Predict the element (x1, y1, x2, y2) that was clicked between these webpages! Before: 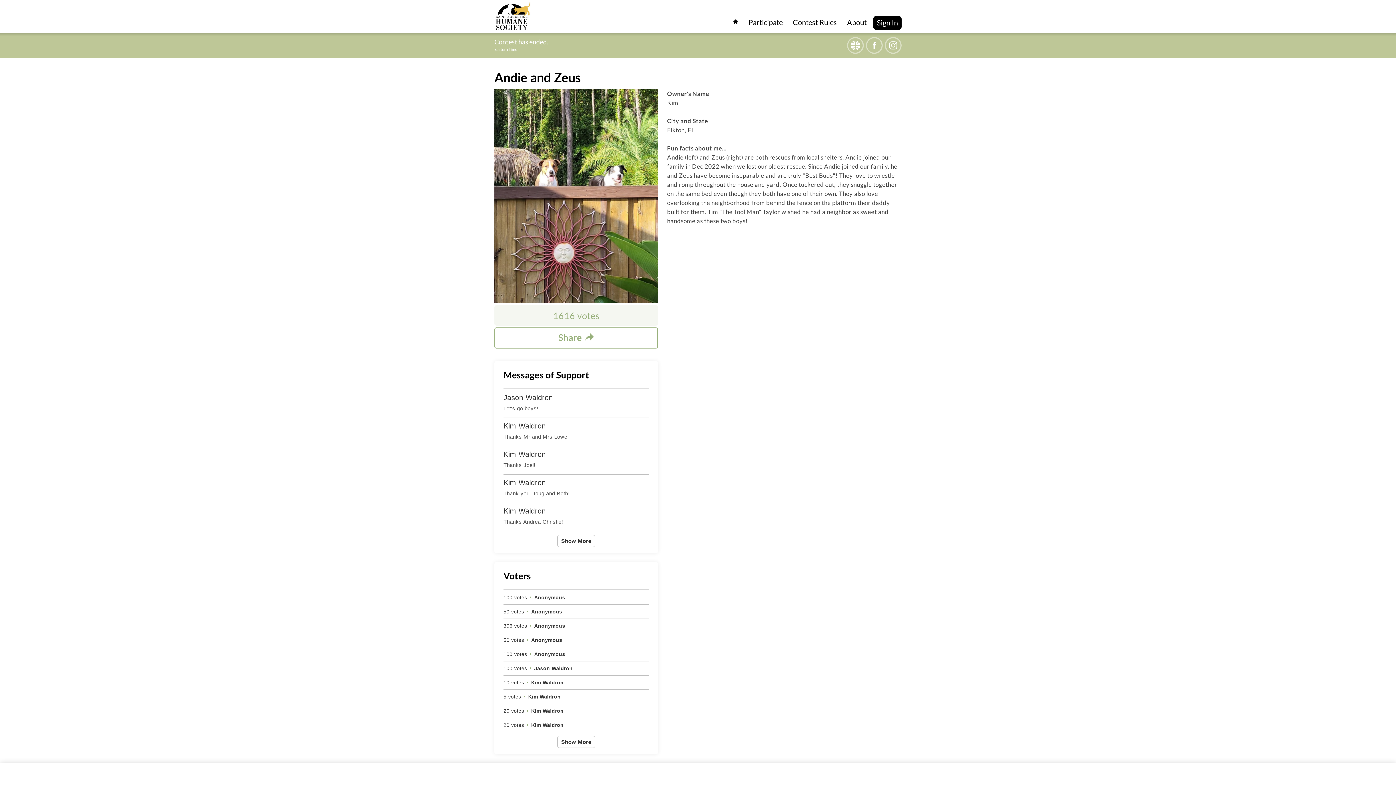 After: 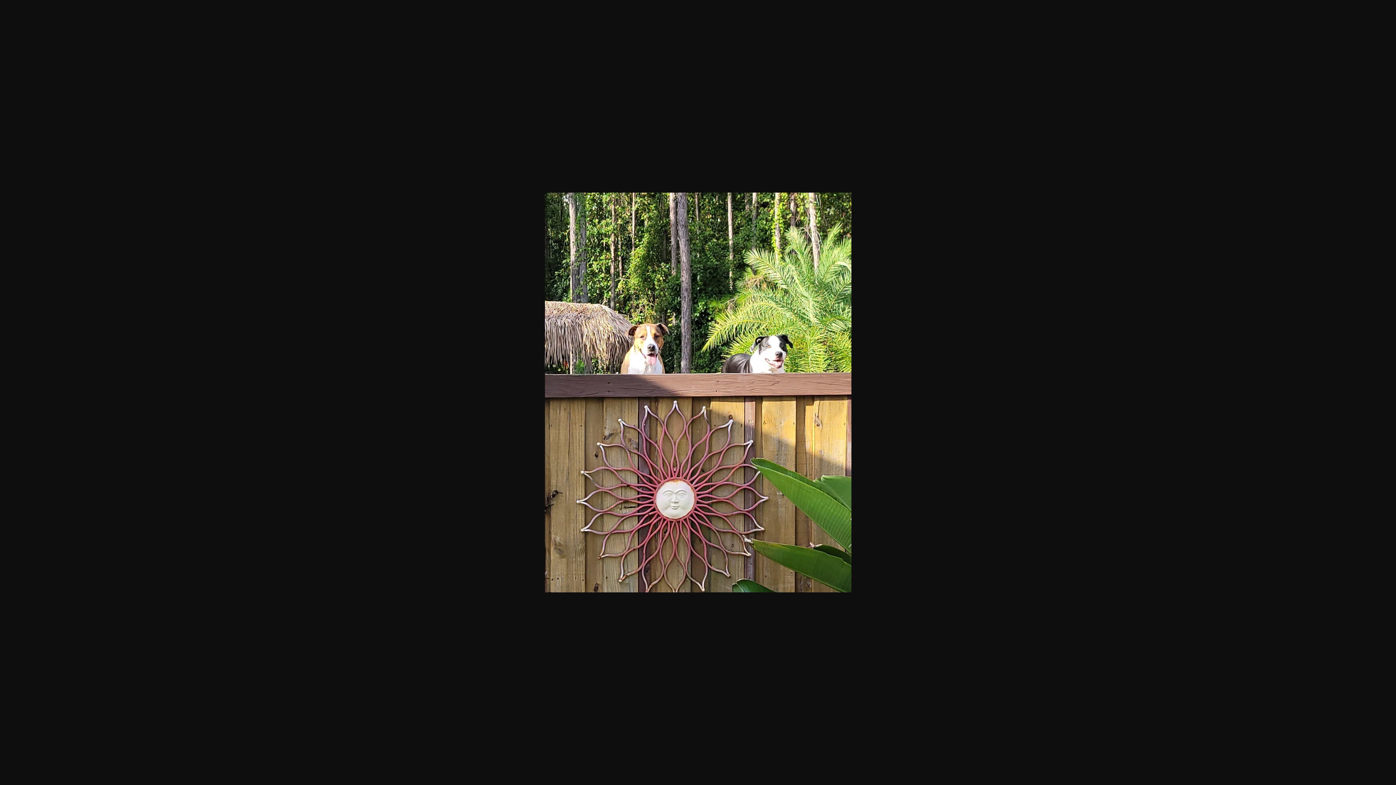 Action: bbox: (494, 89, 658, 305)